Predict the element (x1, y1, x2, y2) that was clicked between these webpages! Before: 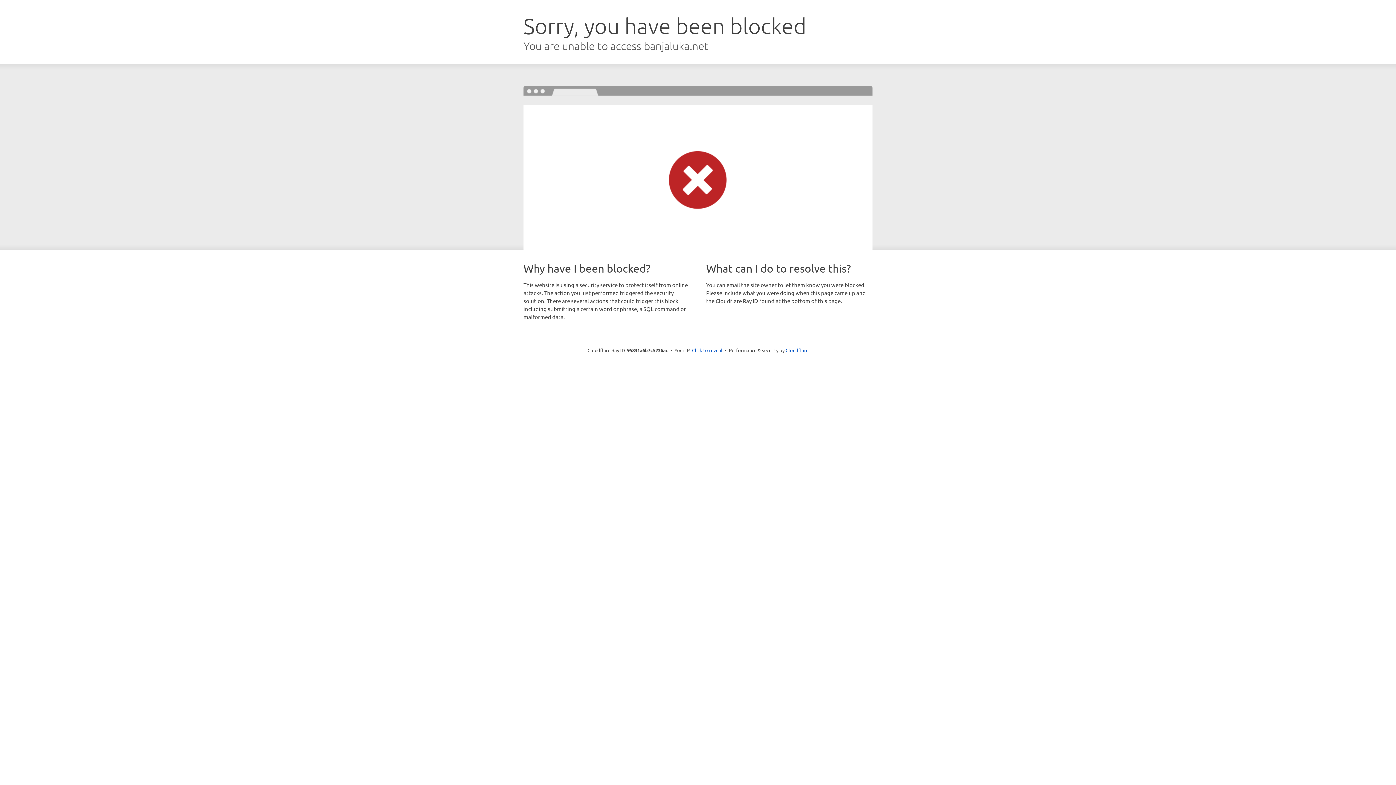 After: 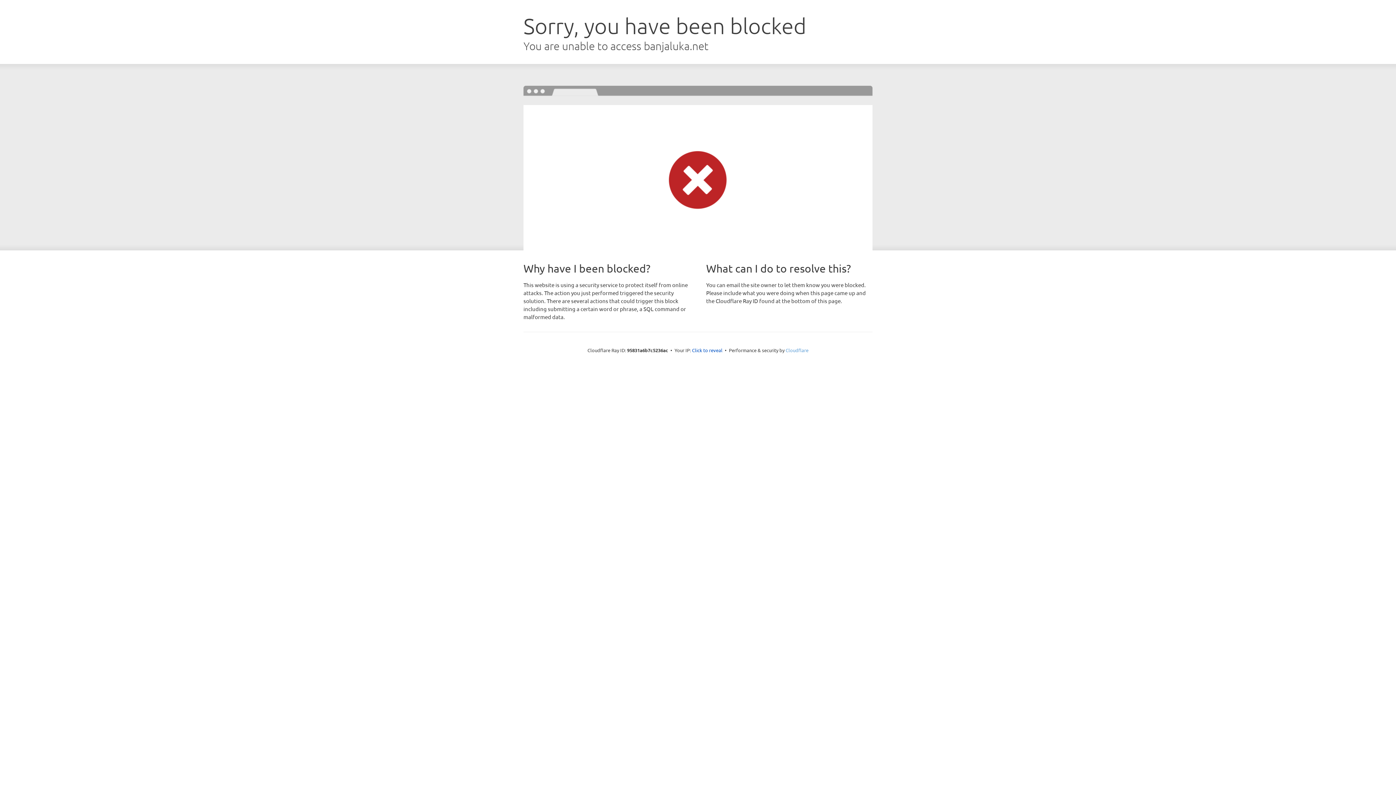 Action: label: Cloudflare bbox: (785, 347, 808, 353)